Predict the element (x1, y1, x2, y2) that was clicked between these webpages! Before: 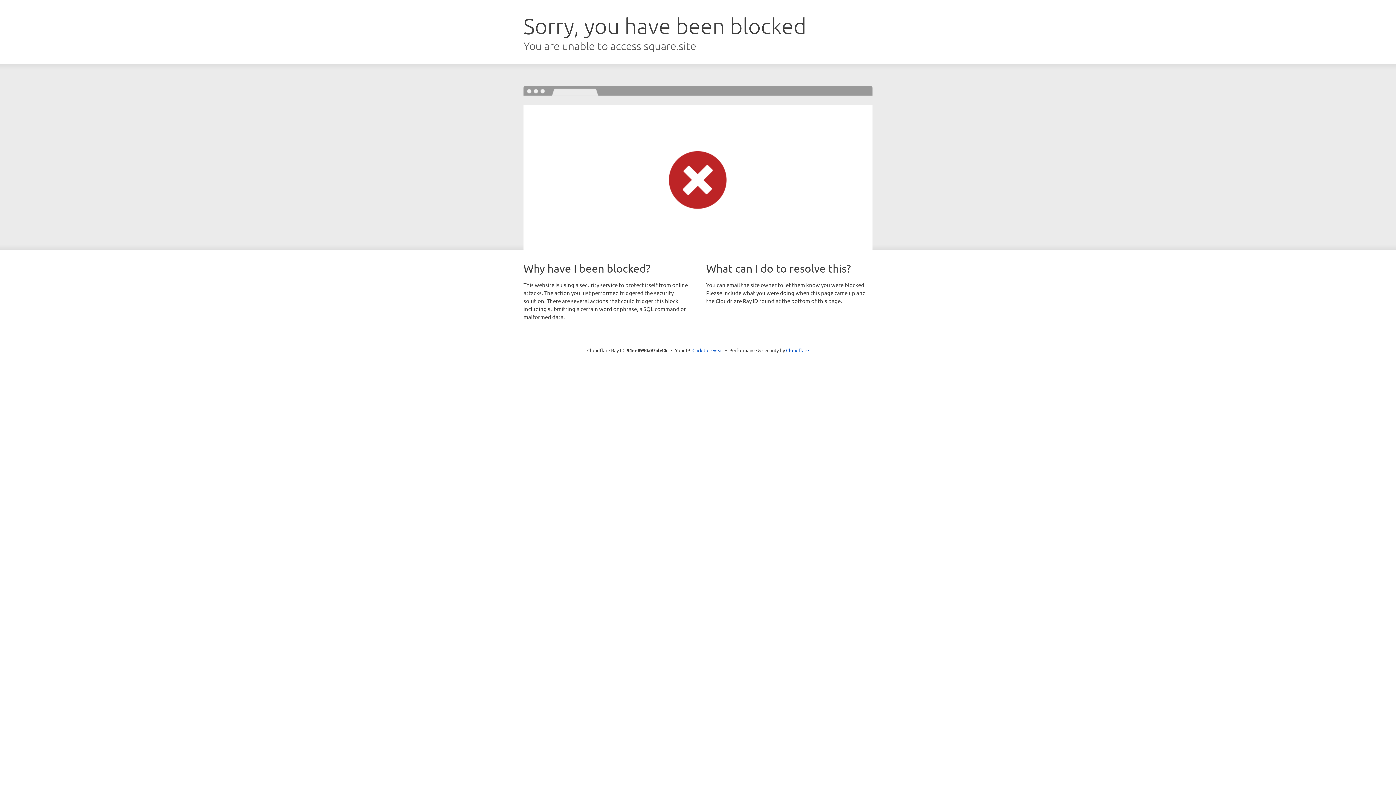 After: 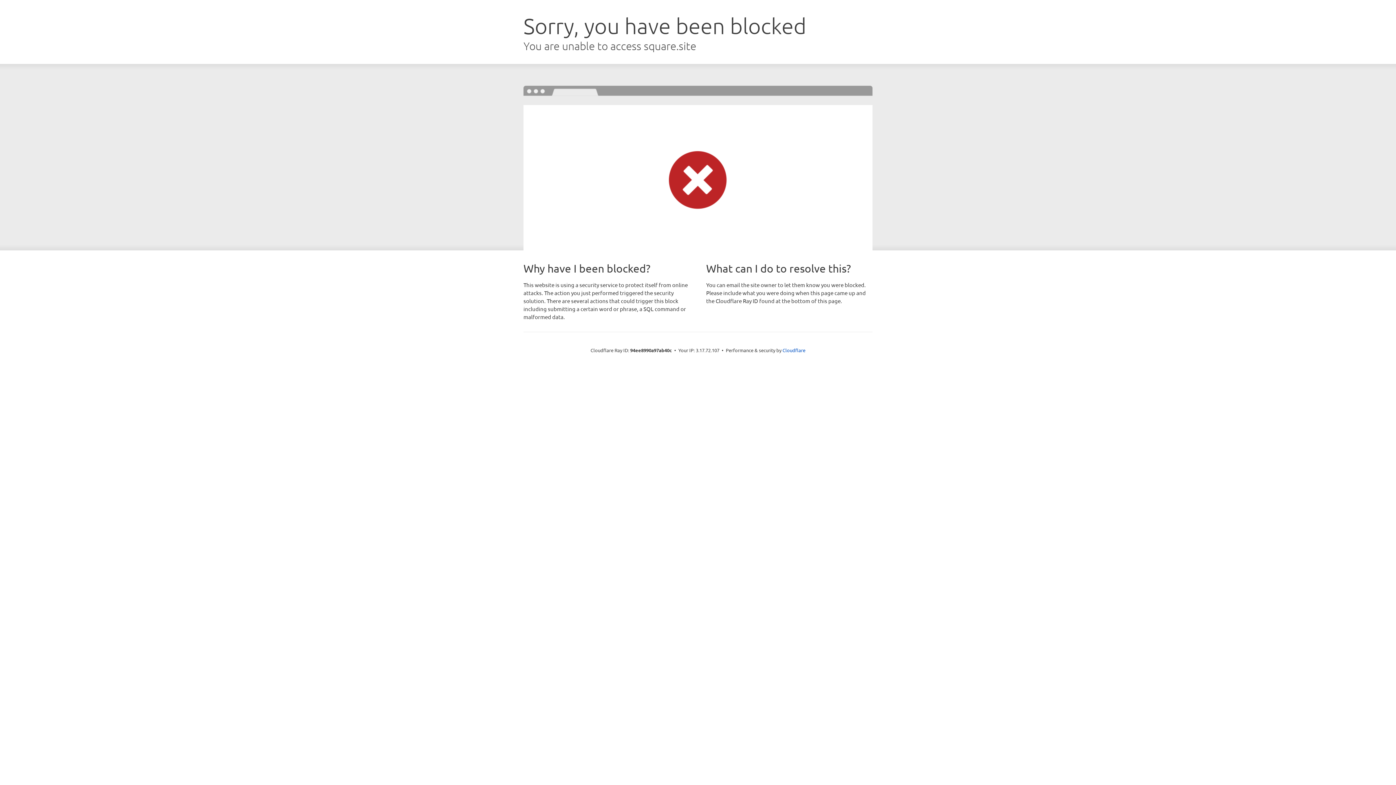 Action: label: Click to reveal bbox: (692, 346, 723, 353)